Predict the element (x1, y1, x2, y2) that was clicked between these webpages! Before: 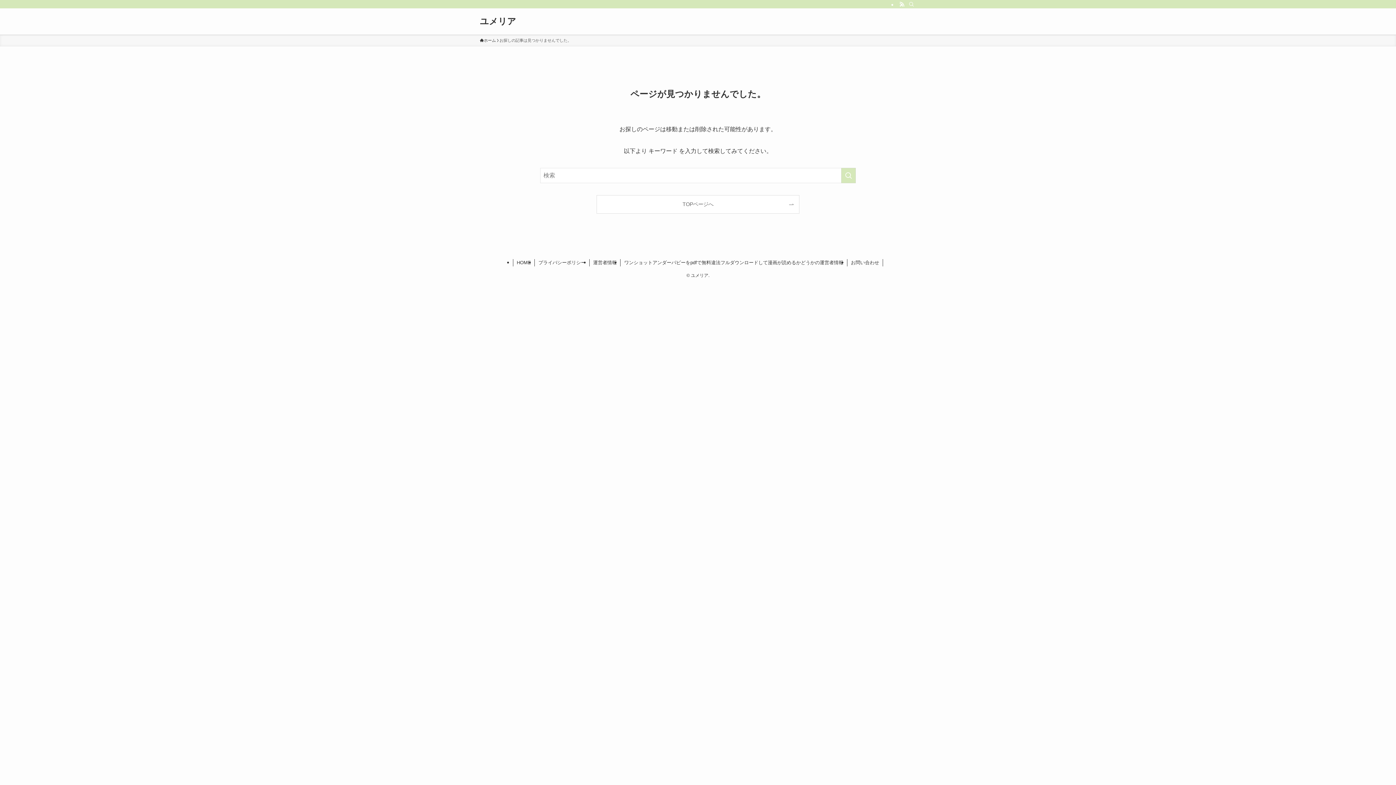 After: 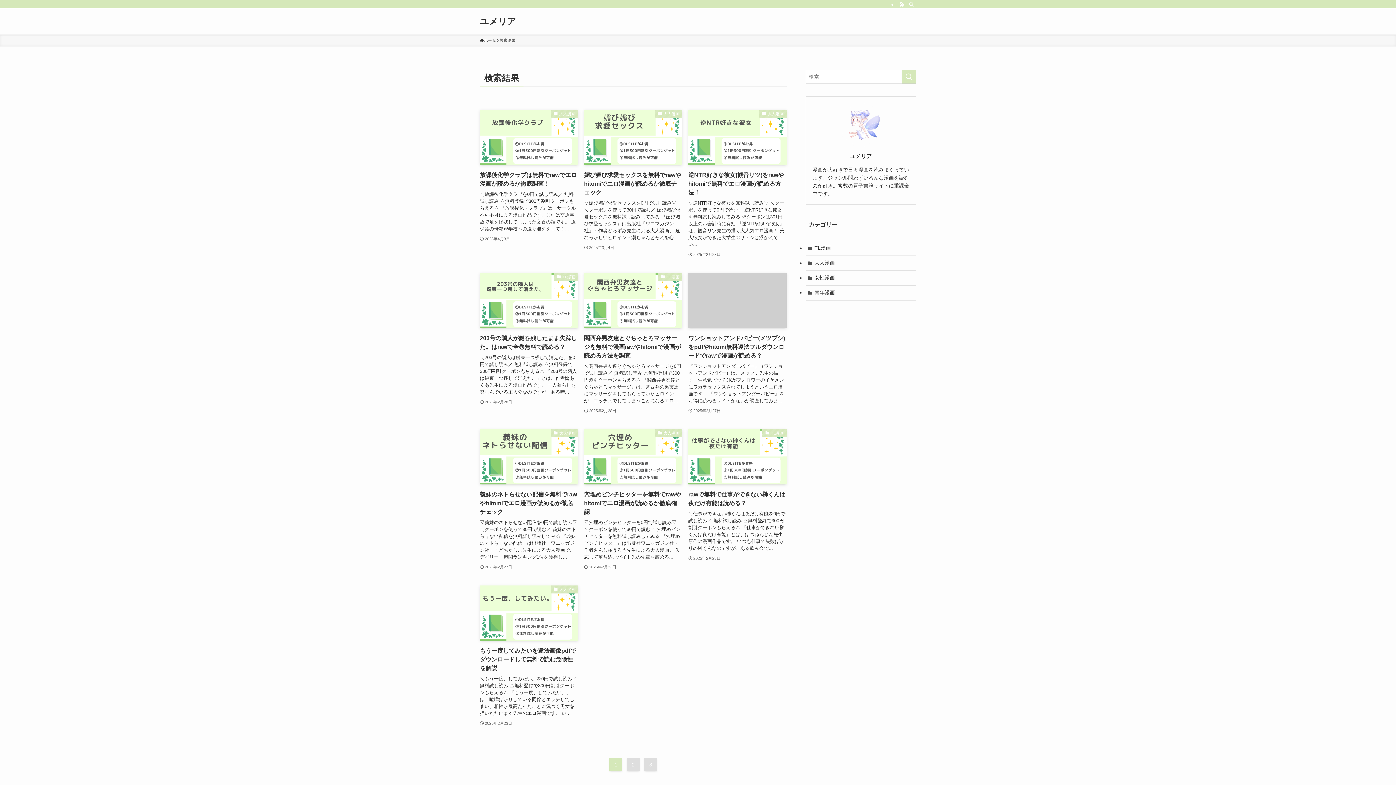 Action: bbox: (841, 168, 856, 183) label: 検索を実行する